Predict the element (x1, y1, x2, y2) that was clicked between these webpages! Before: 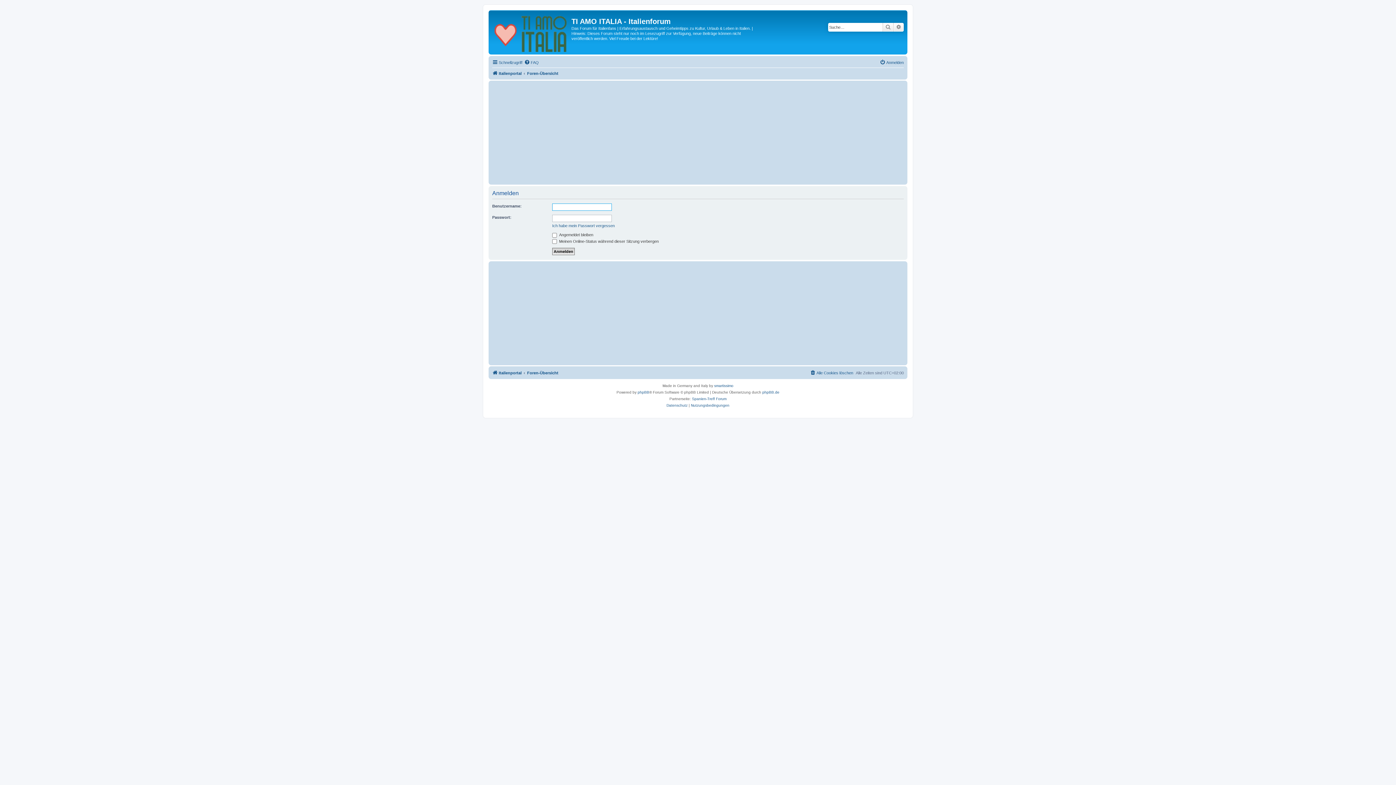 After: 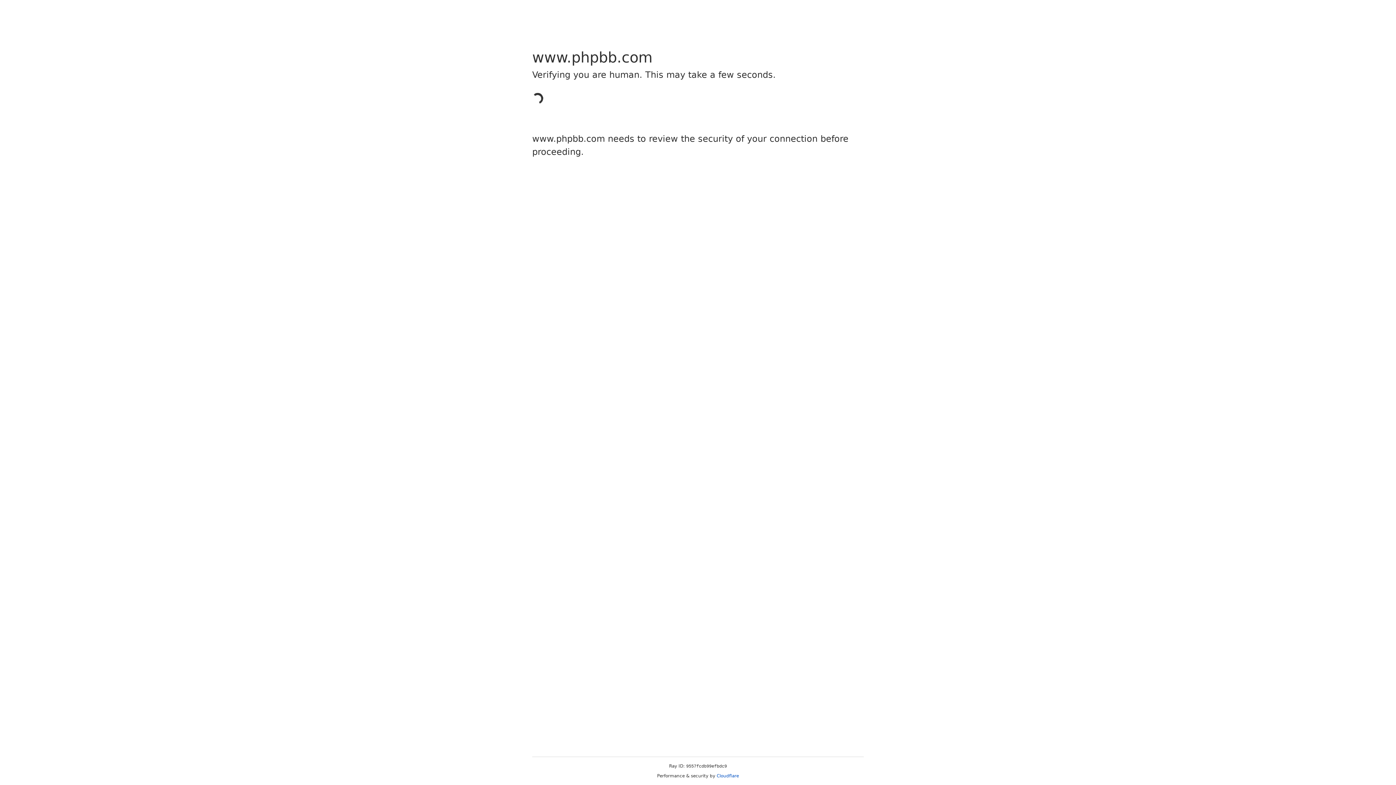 Action: bbox: (637, 389, 649, 396) label: phpBB